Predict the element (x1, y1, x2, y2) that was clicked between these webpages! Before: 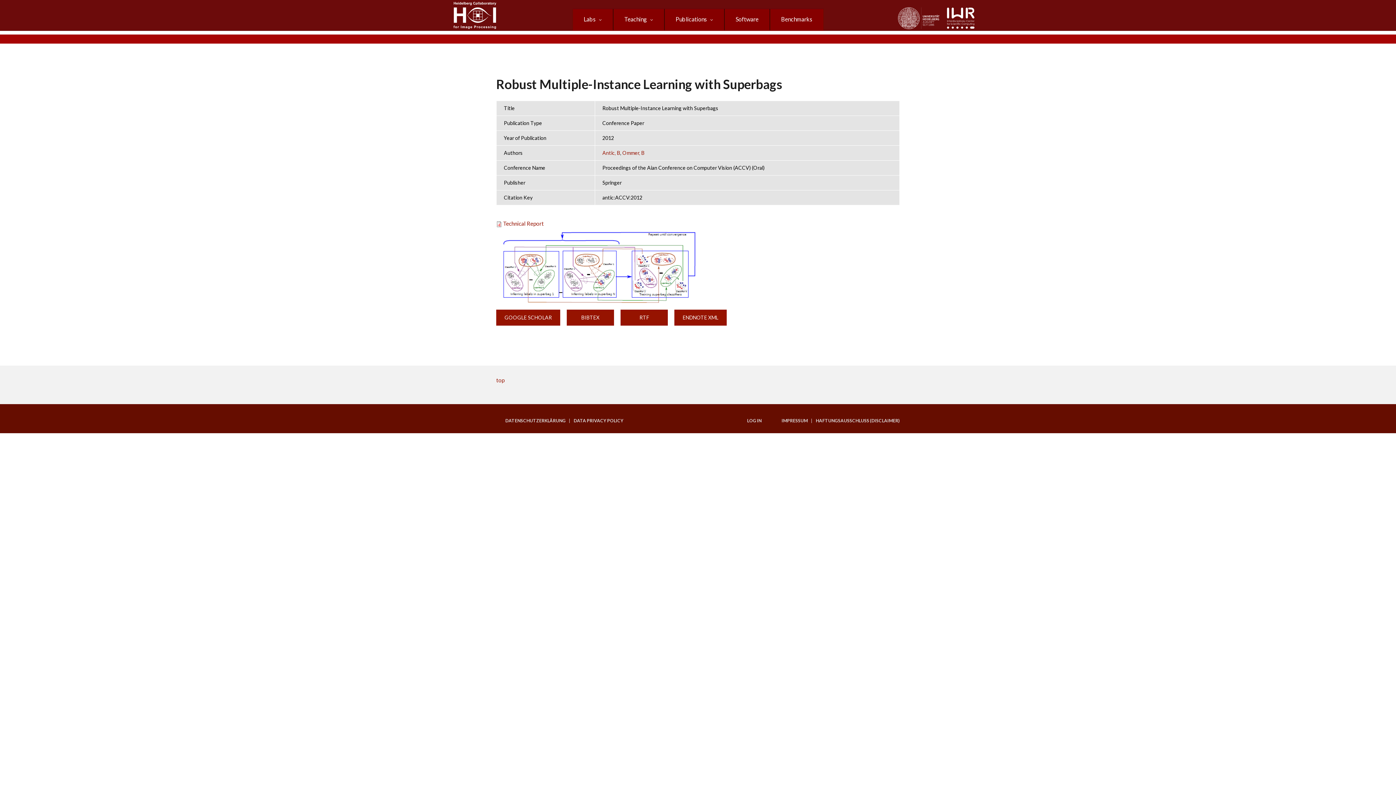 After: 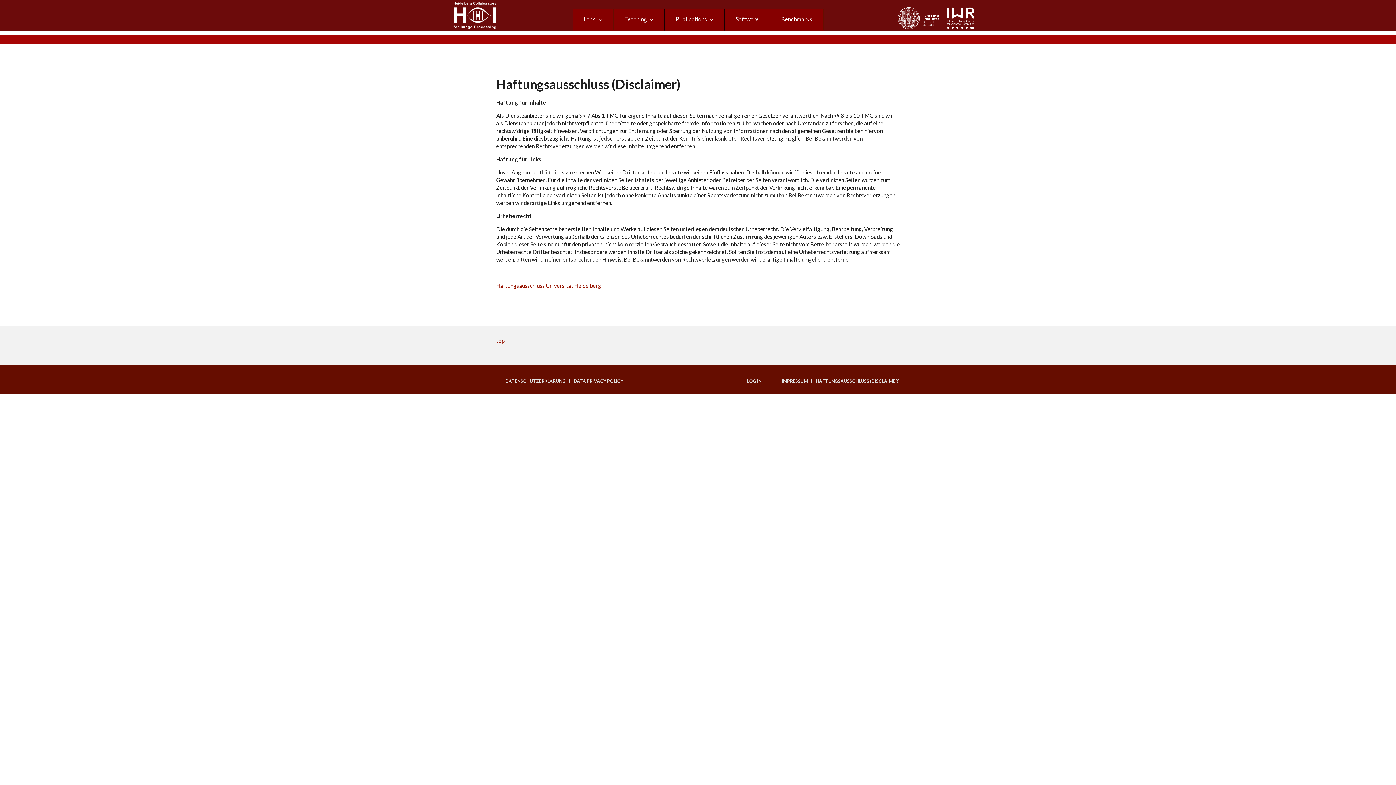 Action: label: HAFTUNGSAUSSCHLUSS (DISCLAIMER) bbox: (813, 418, 900, 423)